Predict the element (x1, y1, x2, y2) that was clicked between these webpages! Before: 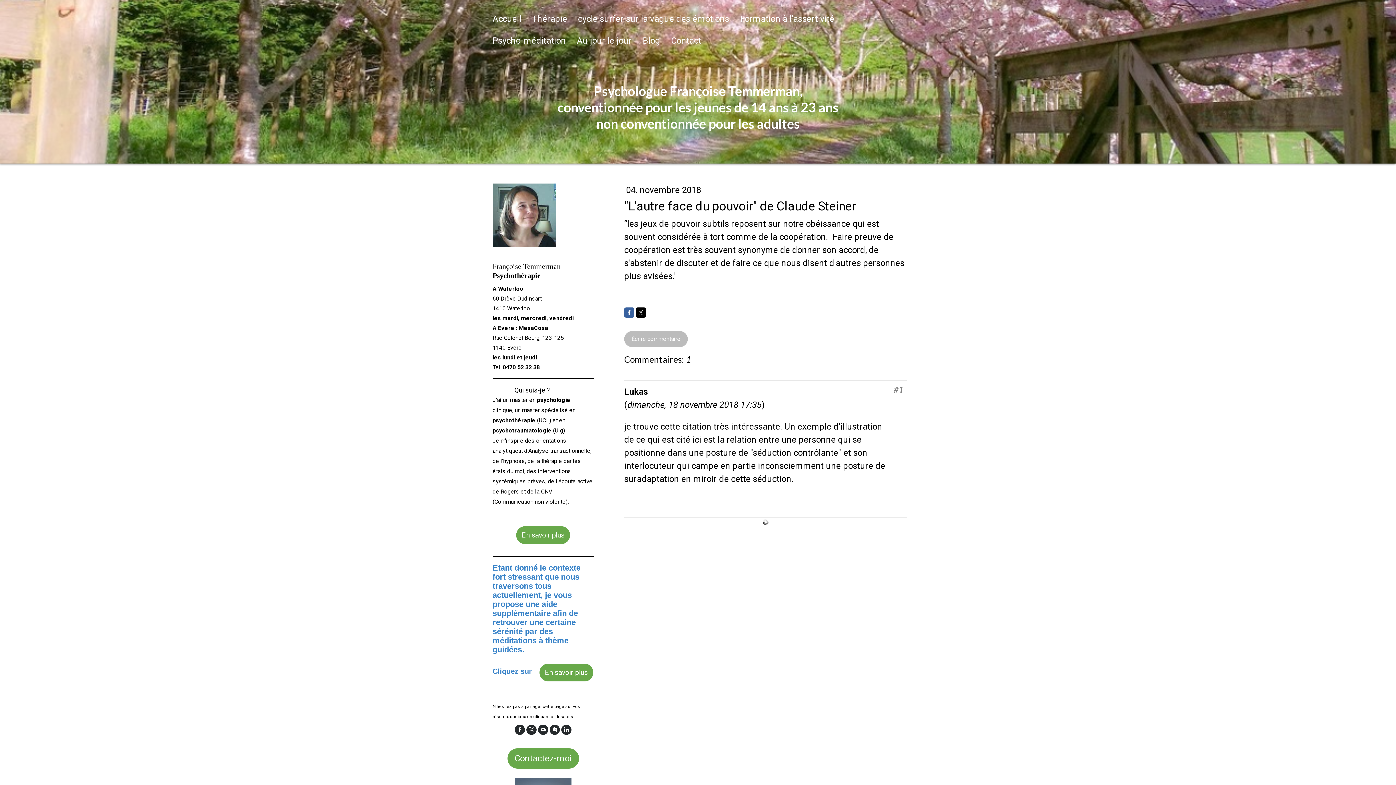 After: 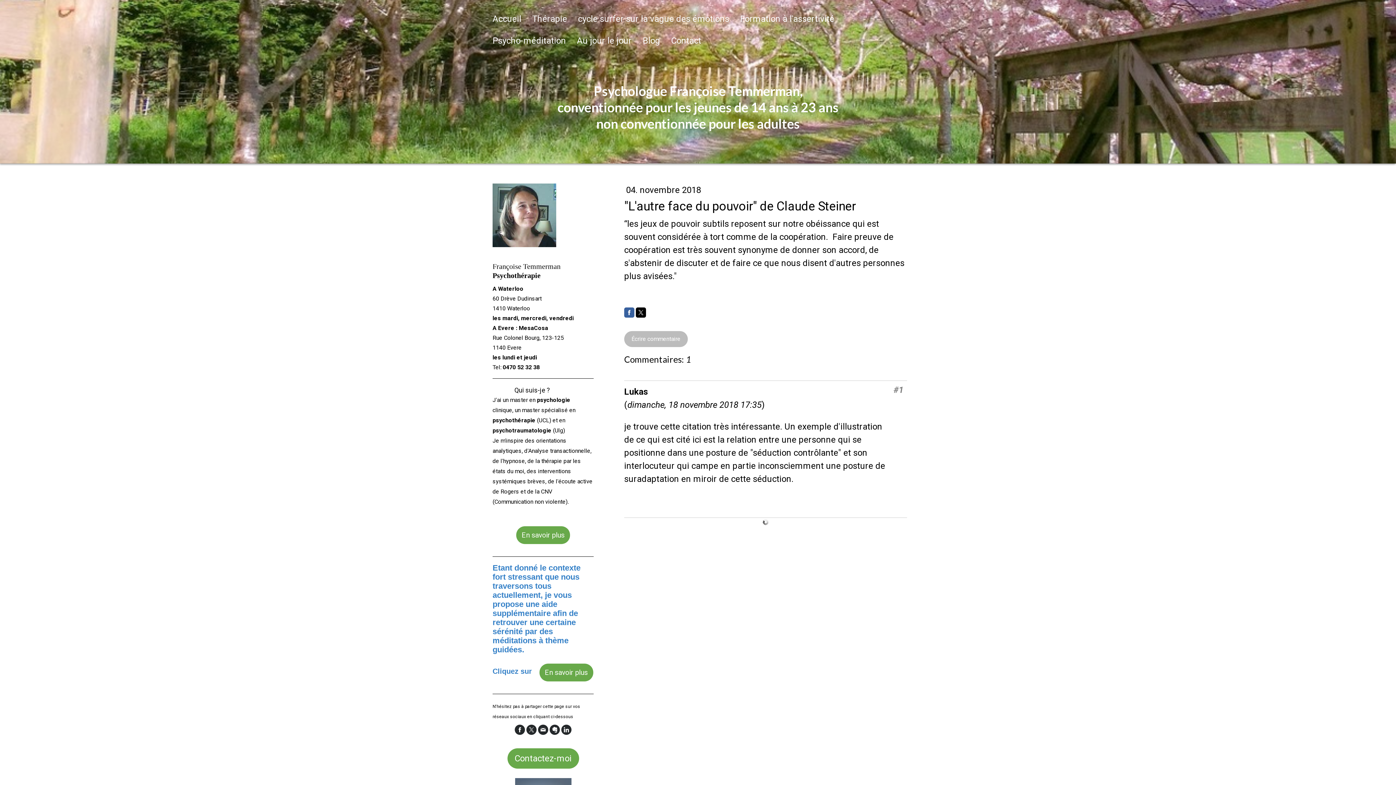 Action: bbox: (549, 725, 560, 735)